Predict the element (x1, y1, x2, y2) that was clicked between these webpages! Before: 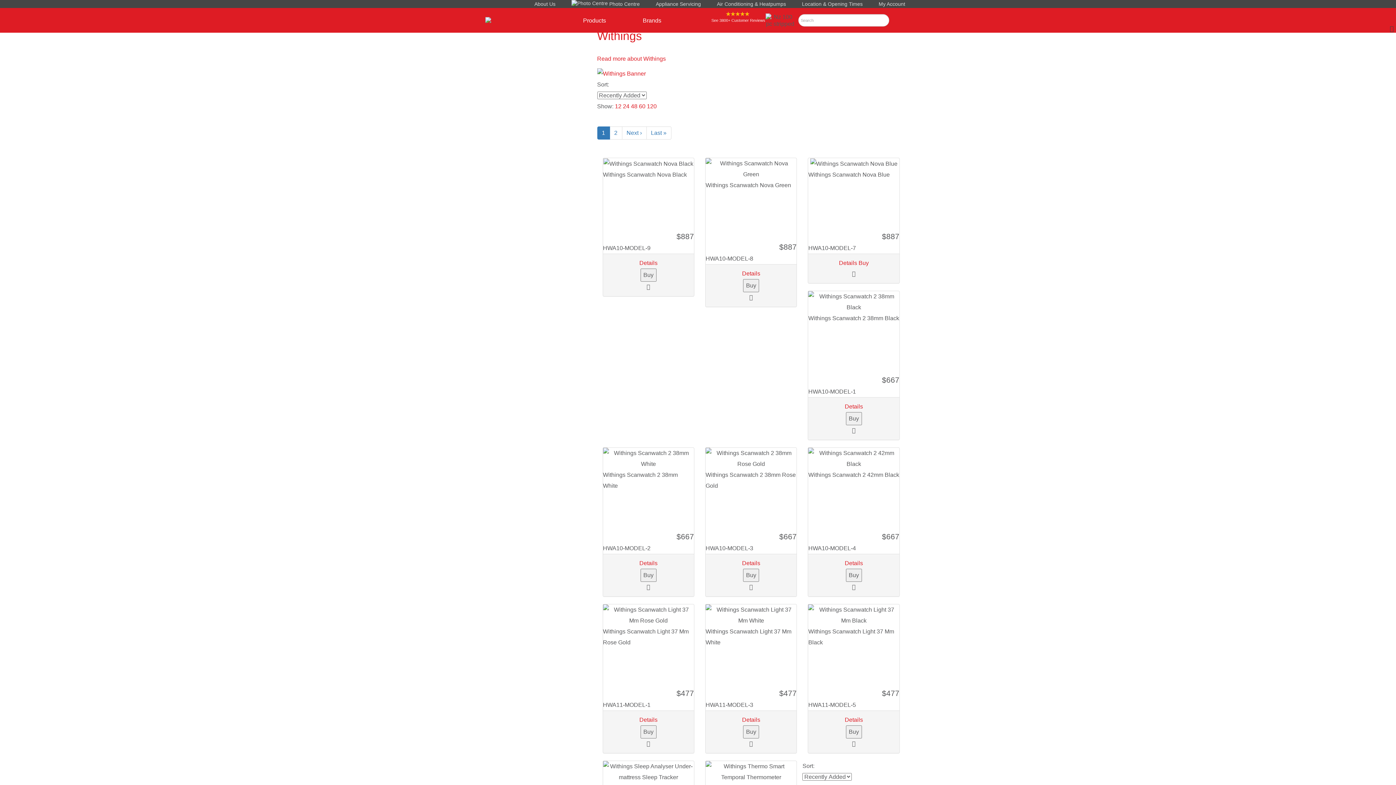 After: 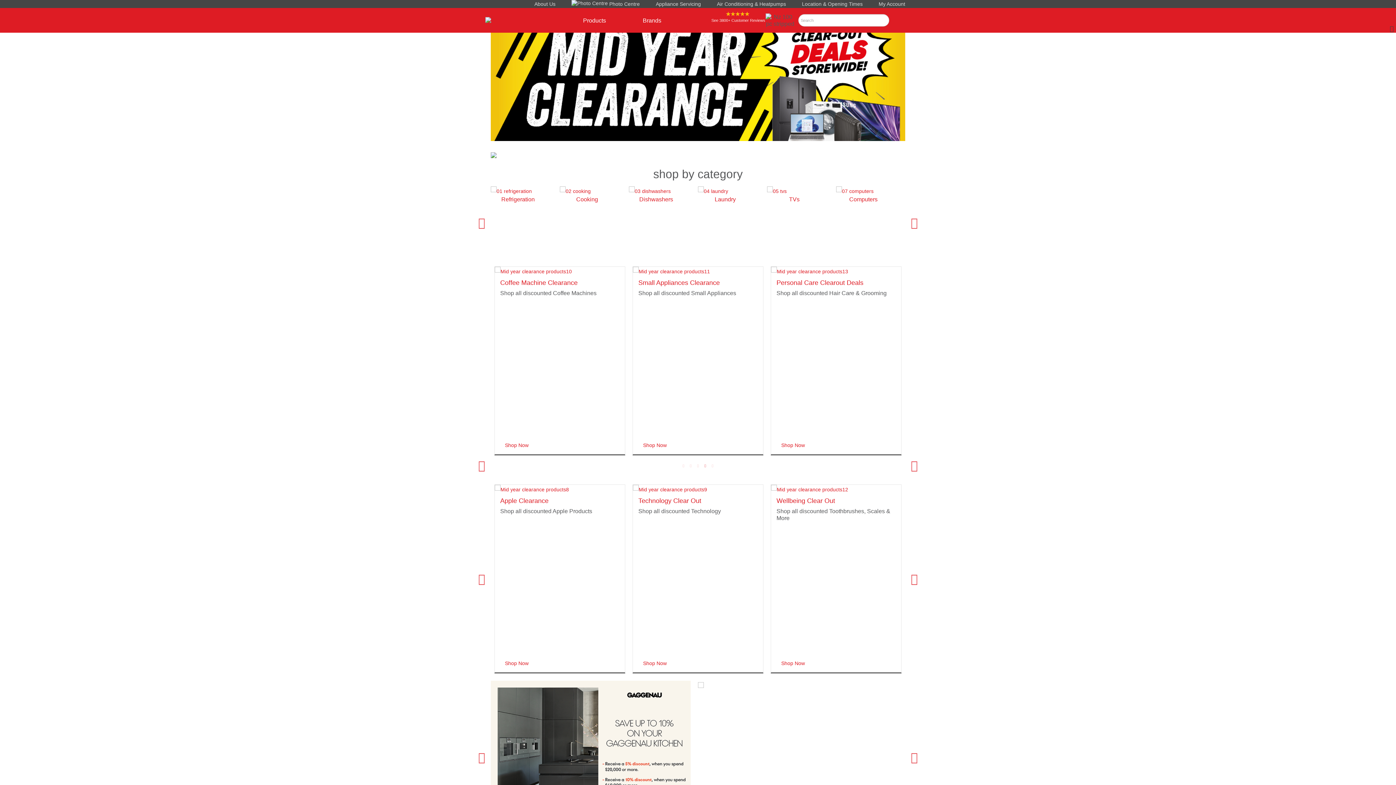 Action: bbox: (485, 17, 533, 23)